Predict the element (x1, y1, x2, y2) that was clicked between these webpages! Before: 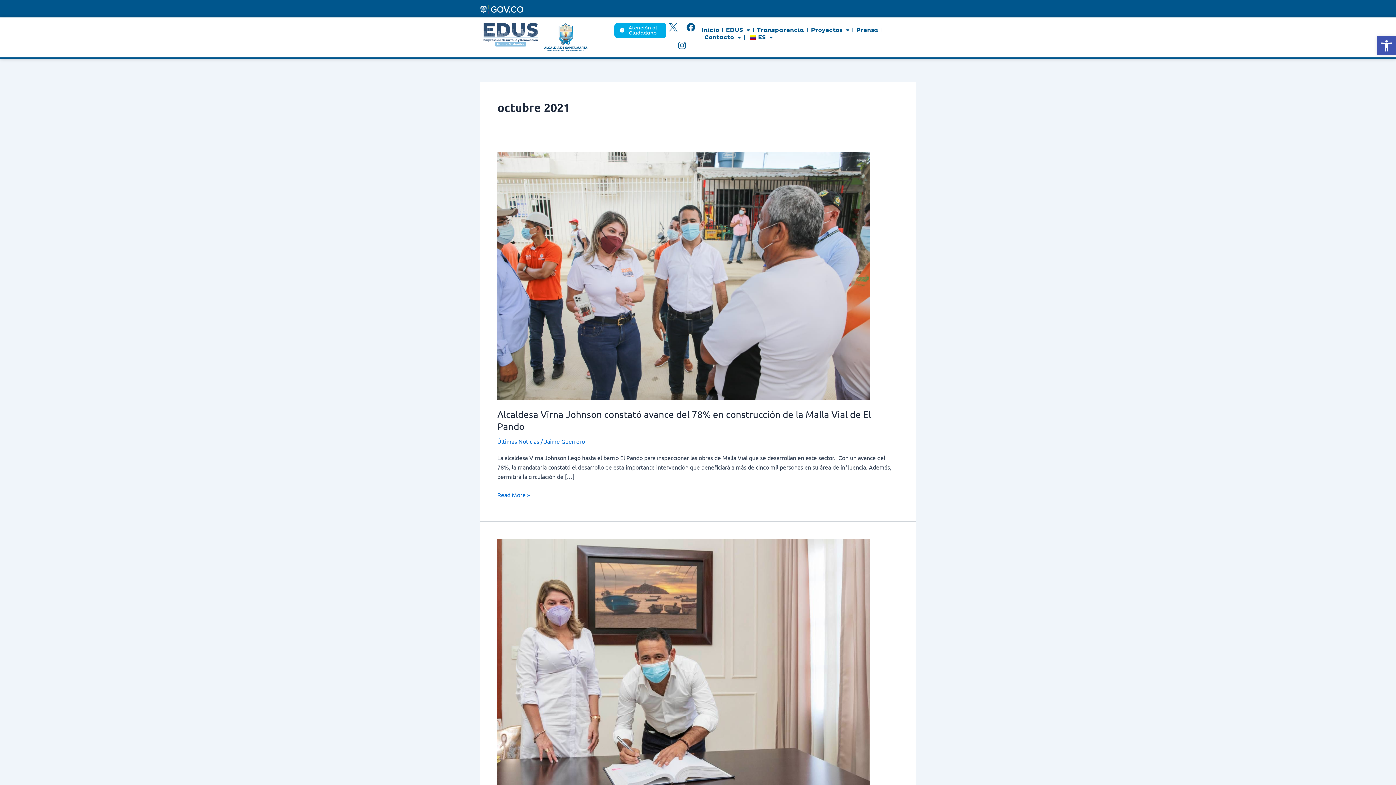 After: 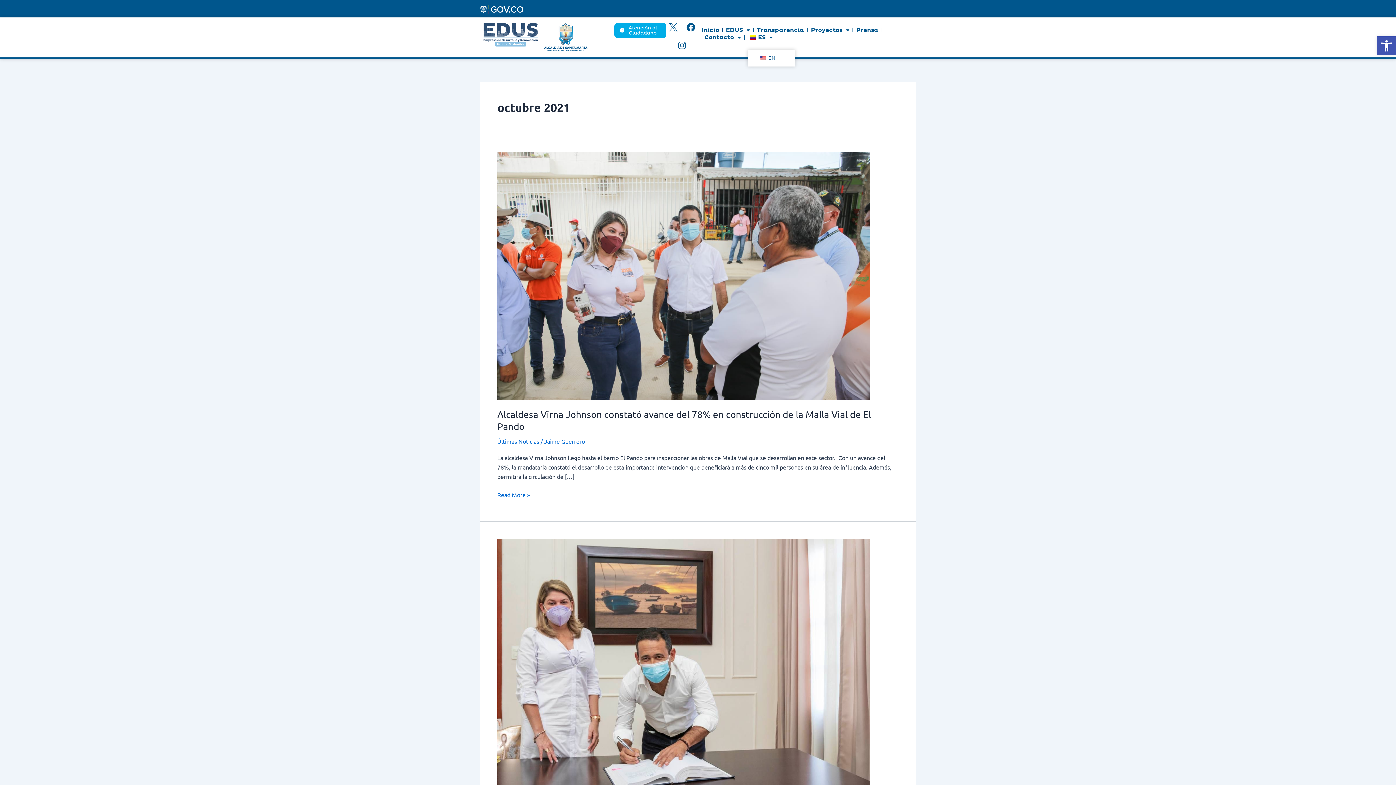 Action: label: ES bbox: (748, 33, 773, 40)